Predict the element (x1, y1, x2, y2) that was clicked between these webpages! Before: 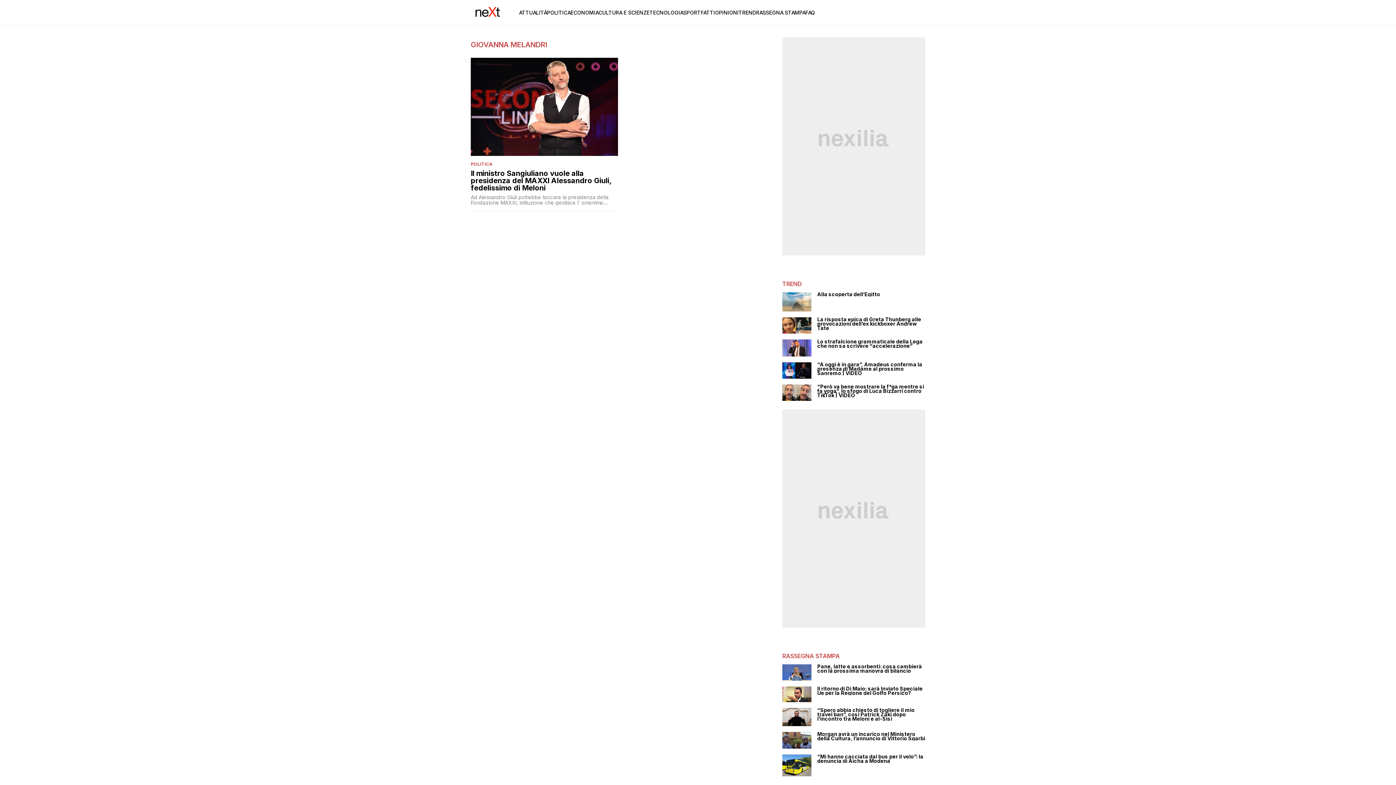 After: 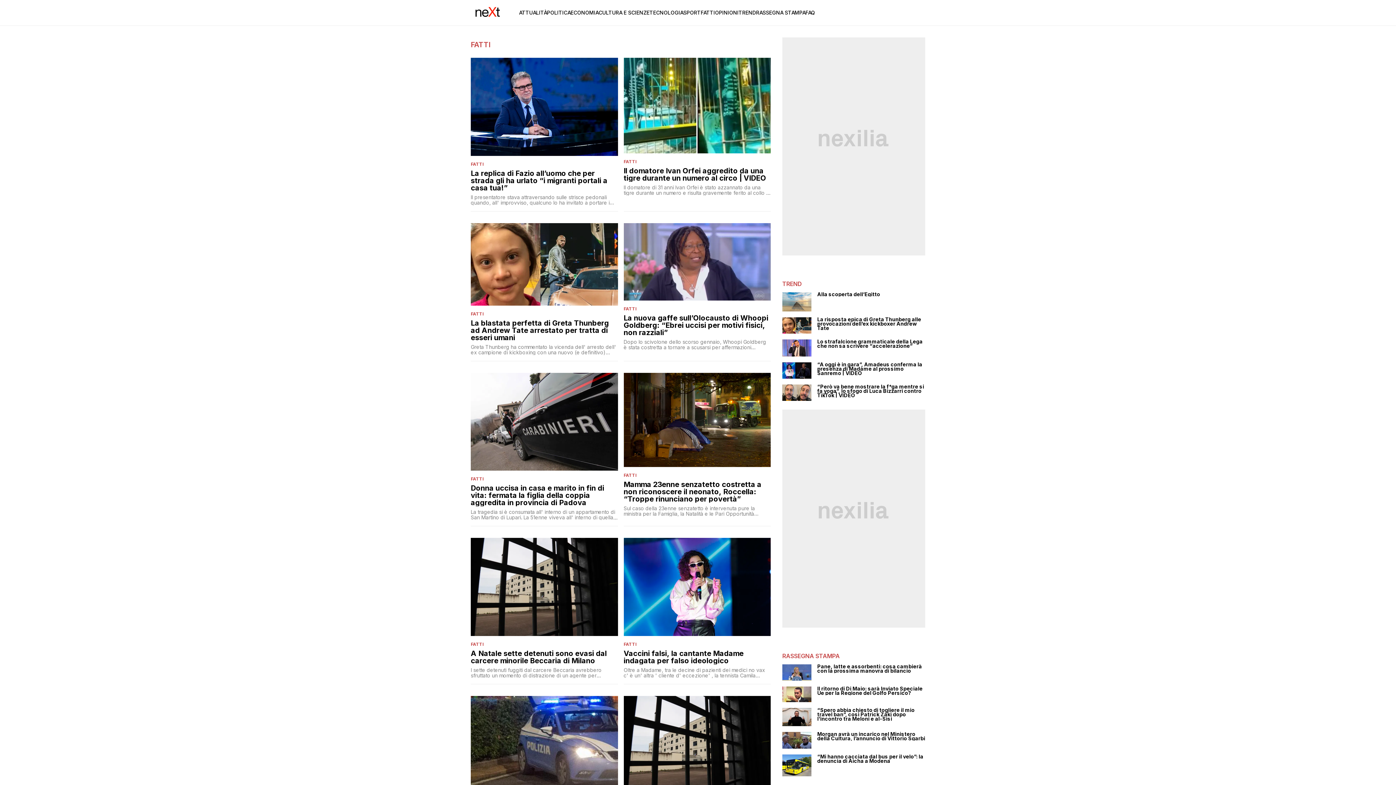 Action: label: FATTI bbox: (700, 9, 715, 15)